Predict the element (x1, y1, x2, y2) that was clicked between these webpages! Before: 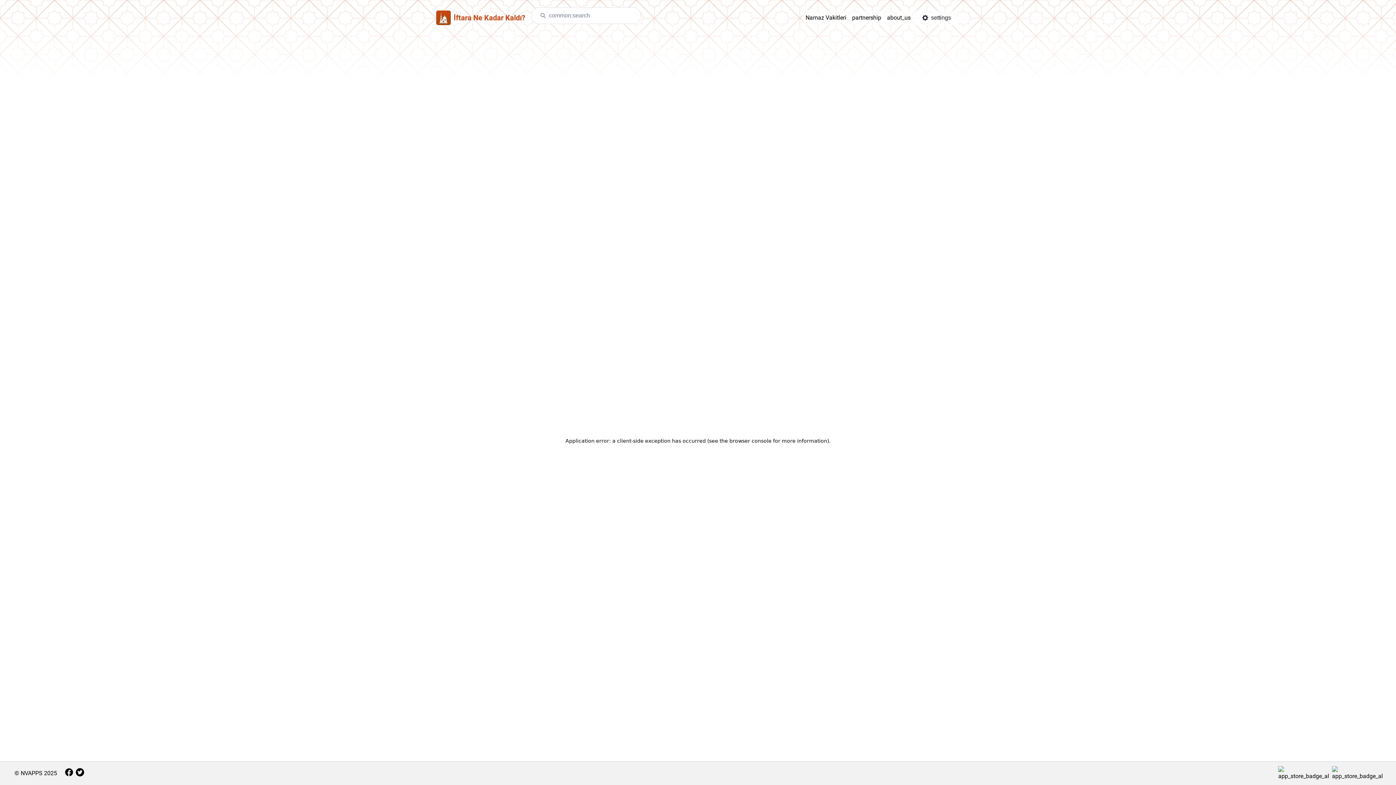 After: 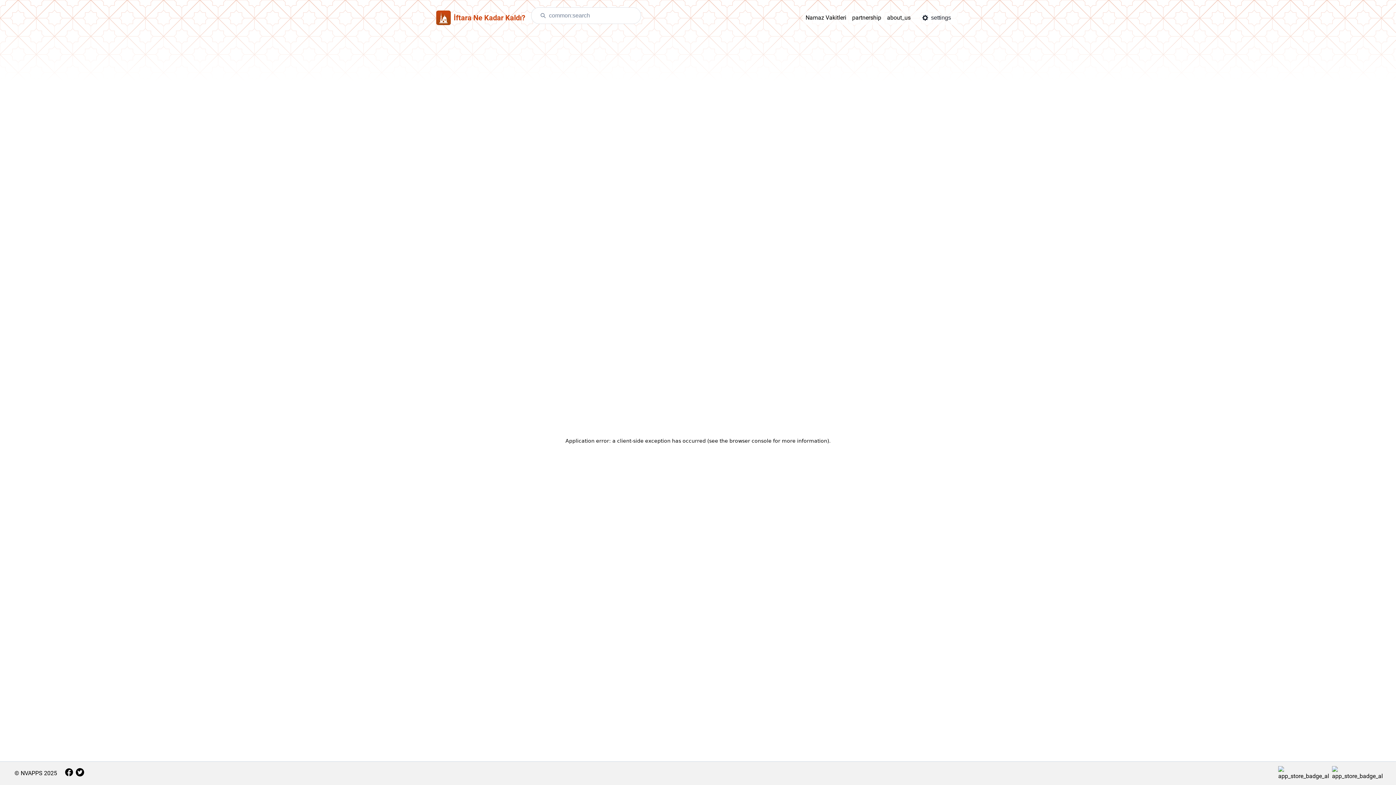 Action: bbox: (1332, 763, 1383, 784)